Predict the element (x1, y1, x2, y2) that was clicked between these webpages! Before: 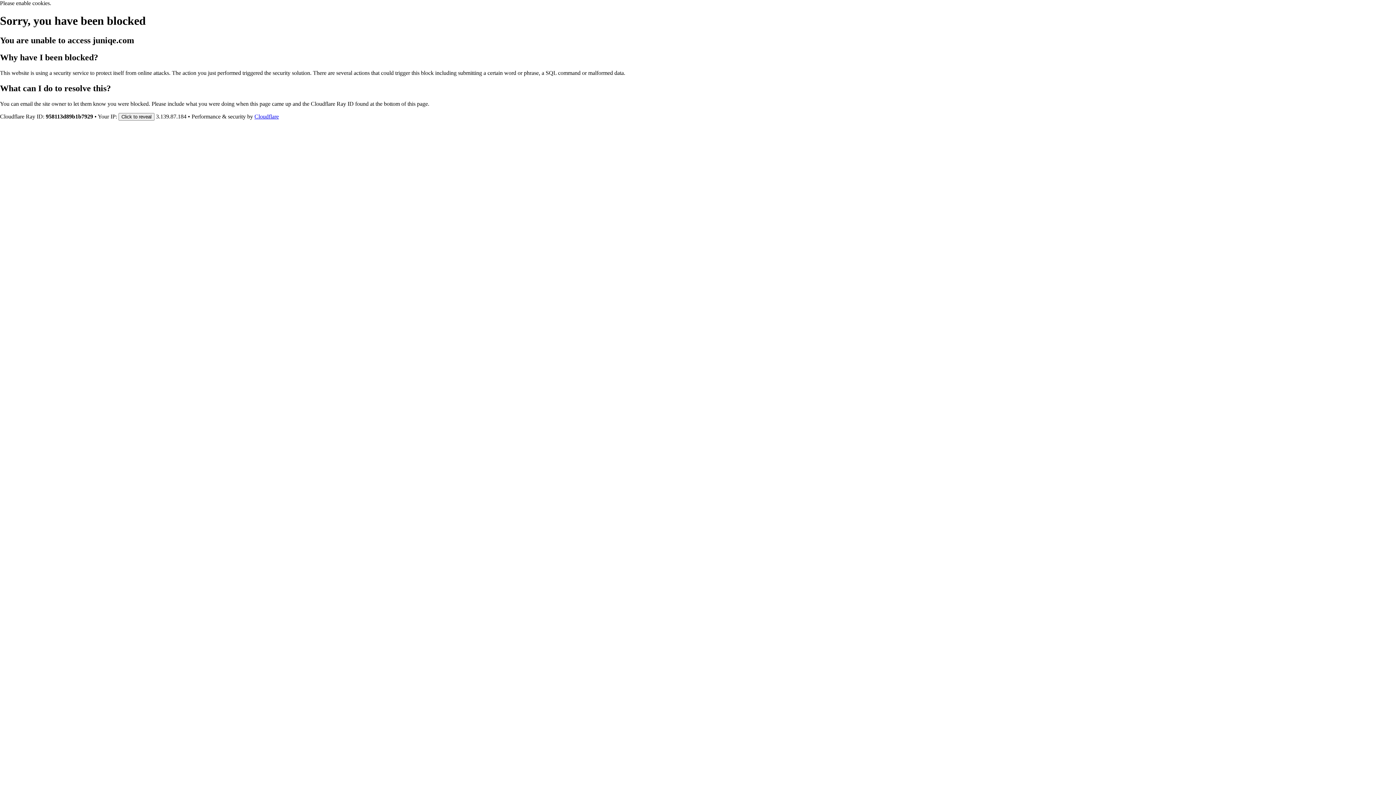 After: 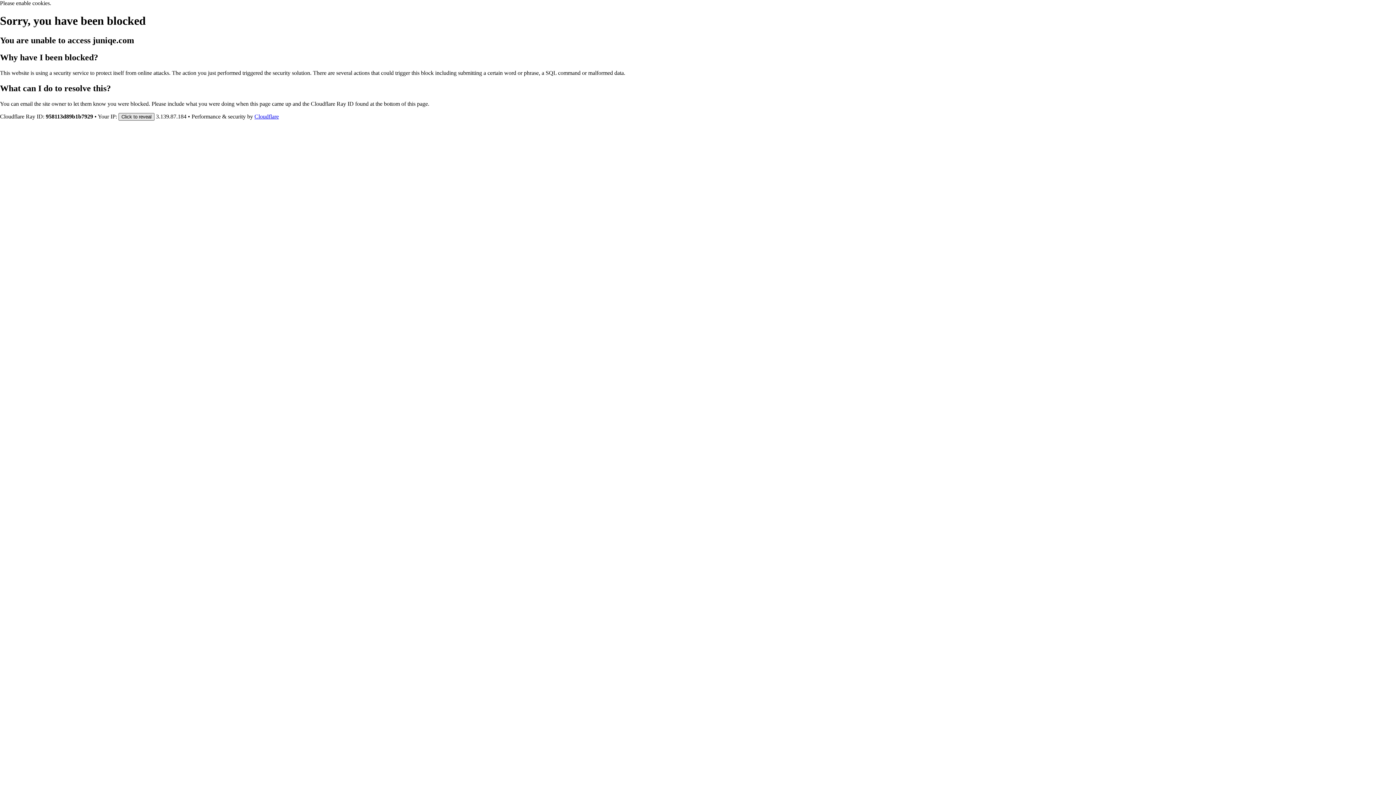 Action: label: Click to reveal bbox: (118, 112, 154, 120)